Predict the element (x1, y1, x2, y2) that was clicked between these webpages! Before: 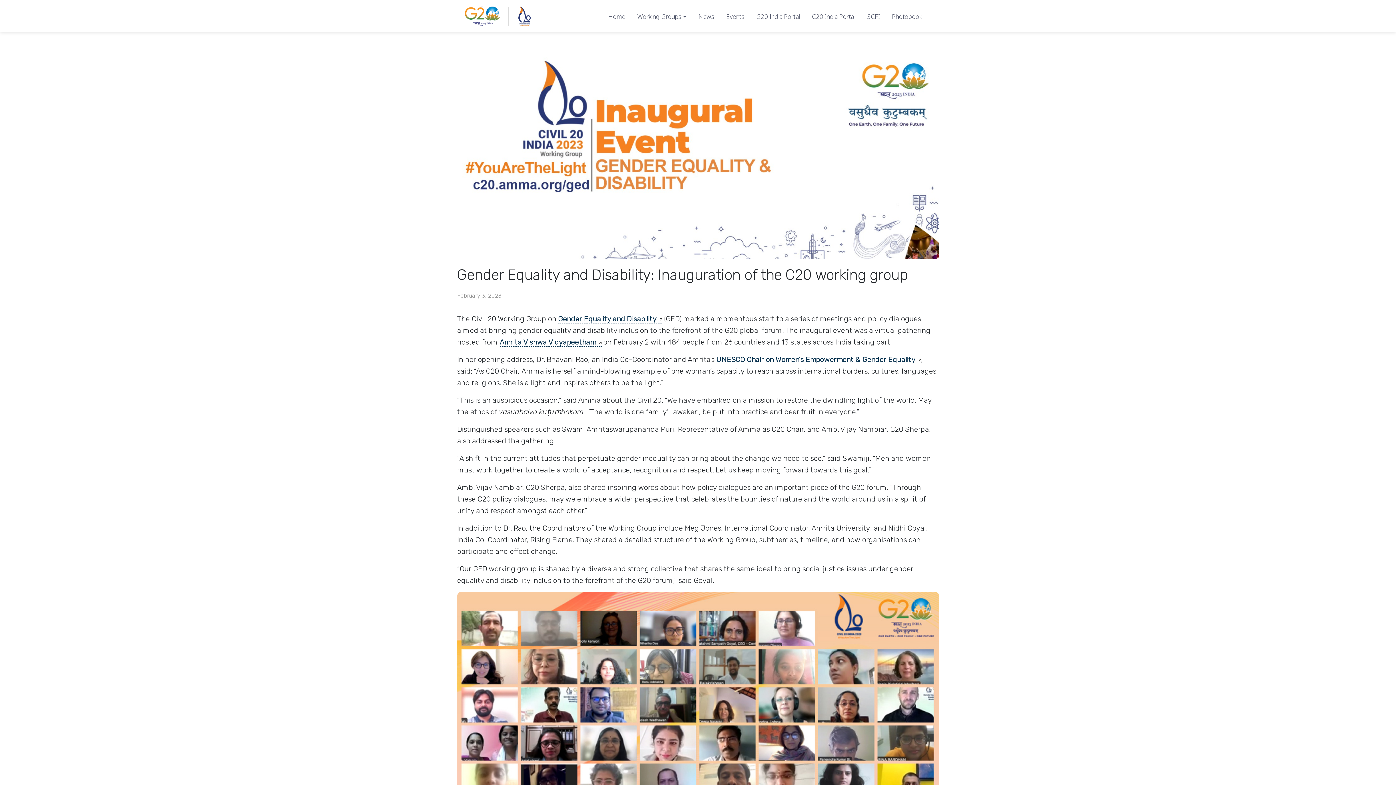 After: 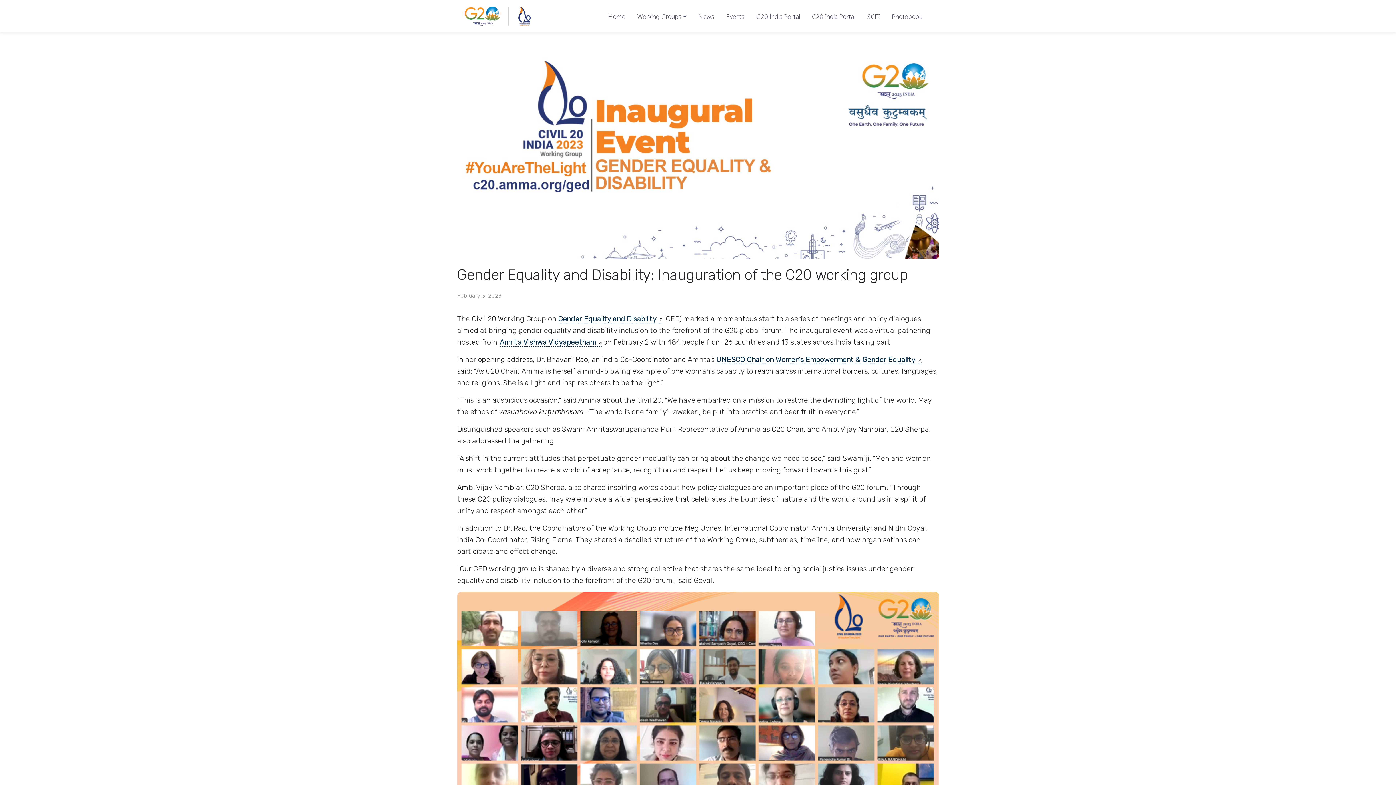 Action: bbox: (889, 6, 931, 25) label: Photobook